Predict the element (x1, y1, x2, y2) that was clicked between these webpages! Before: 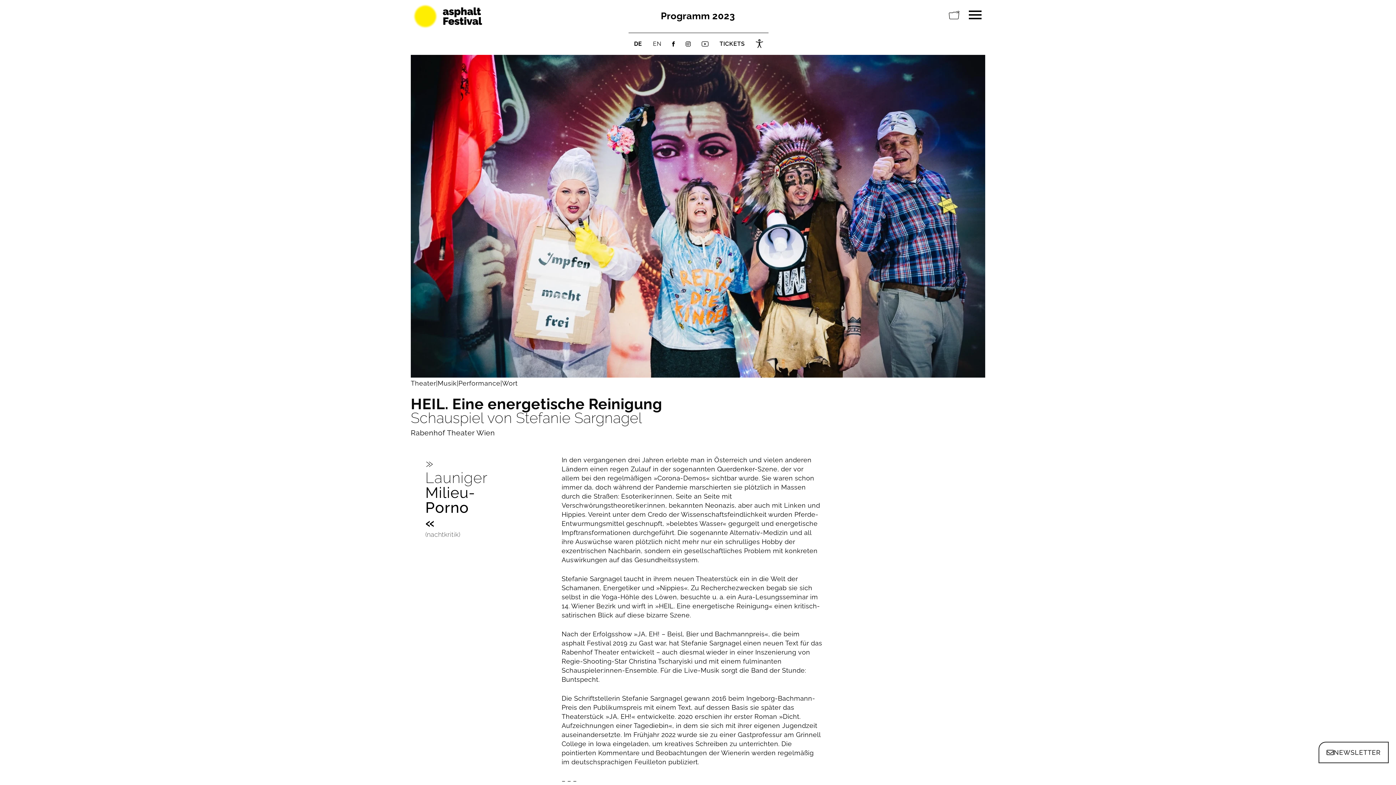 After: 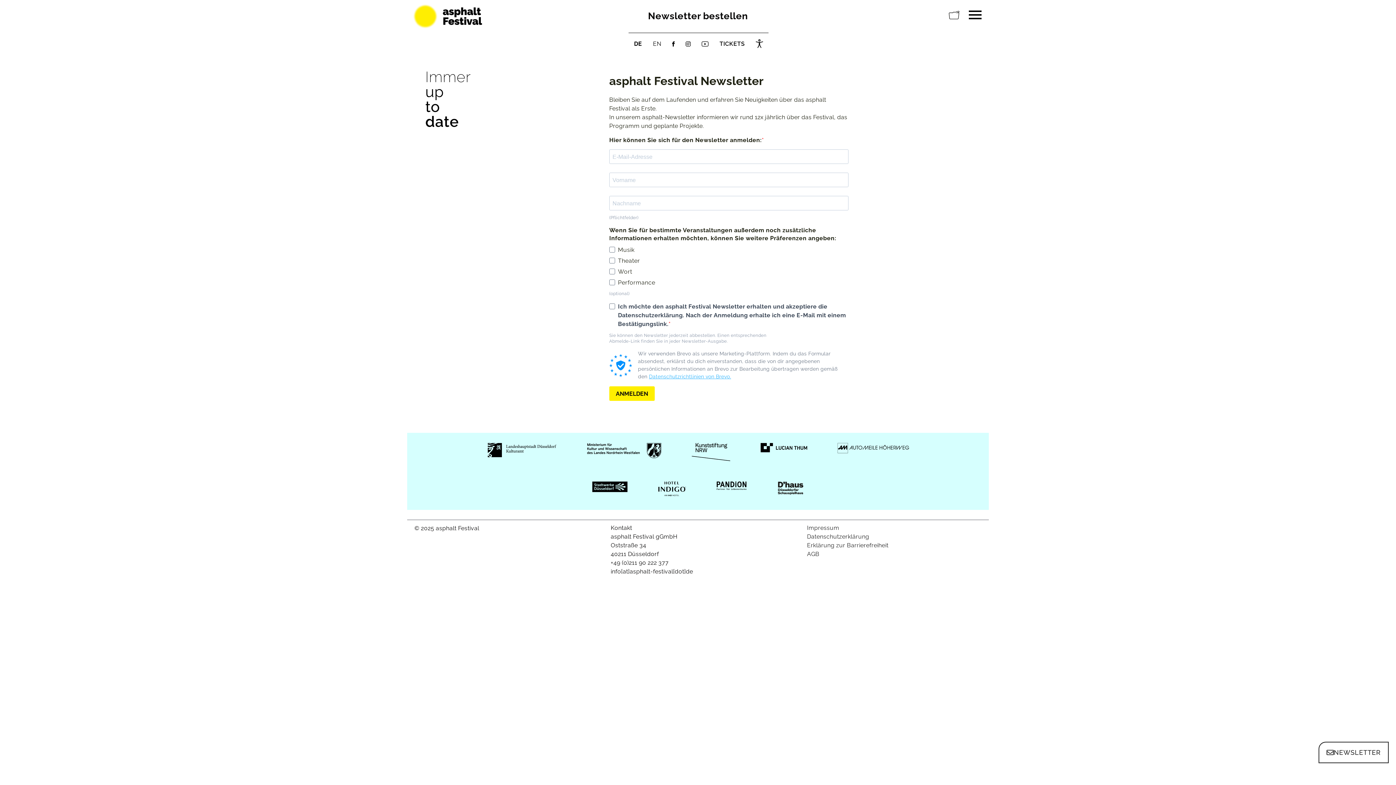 Action: bbox: (1318, 742, 1389, 763) label: NEWSLETTER